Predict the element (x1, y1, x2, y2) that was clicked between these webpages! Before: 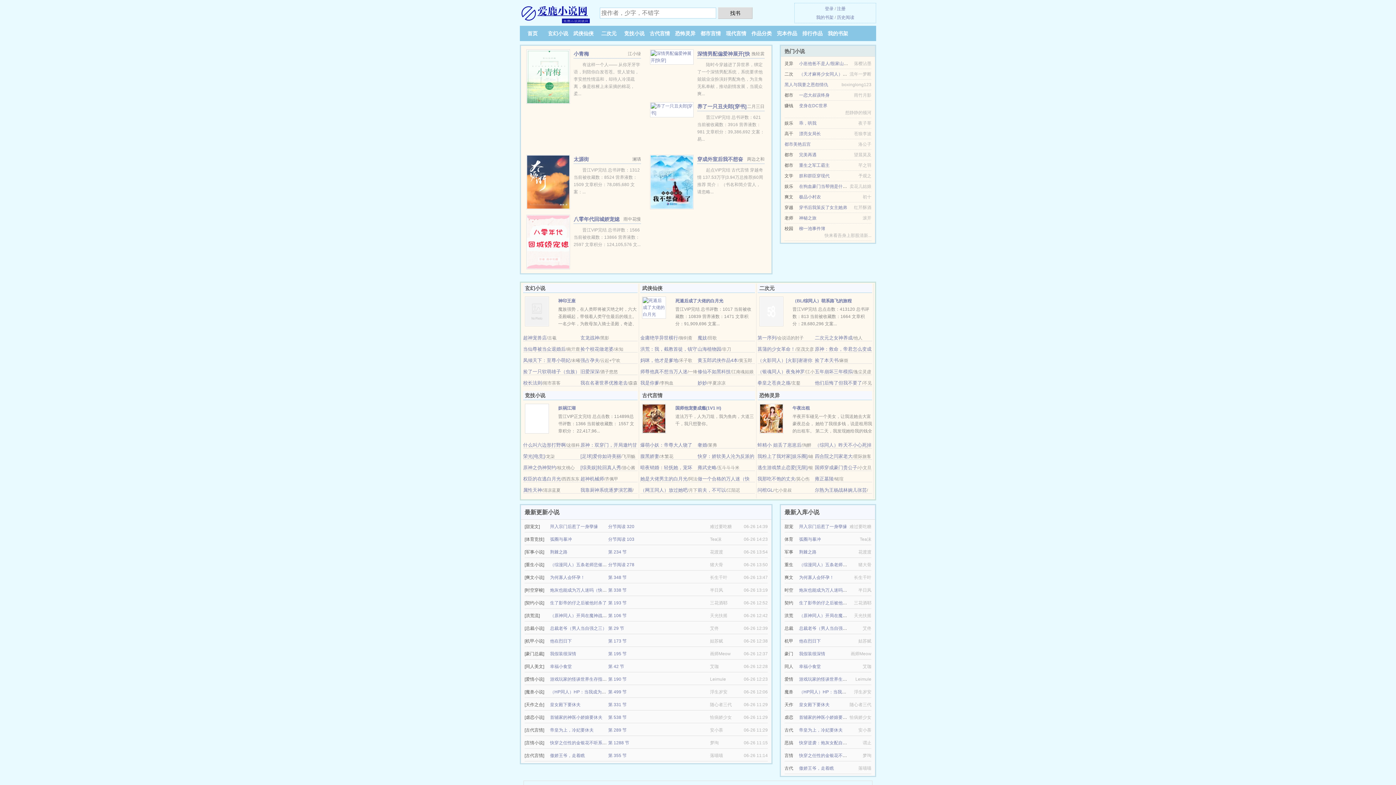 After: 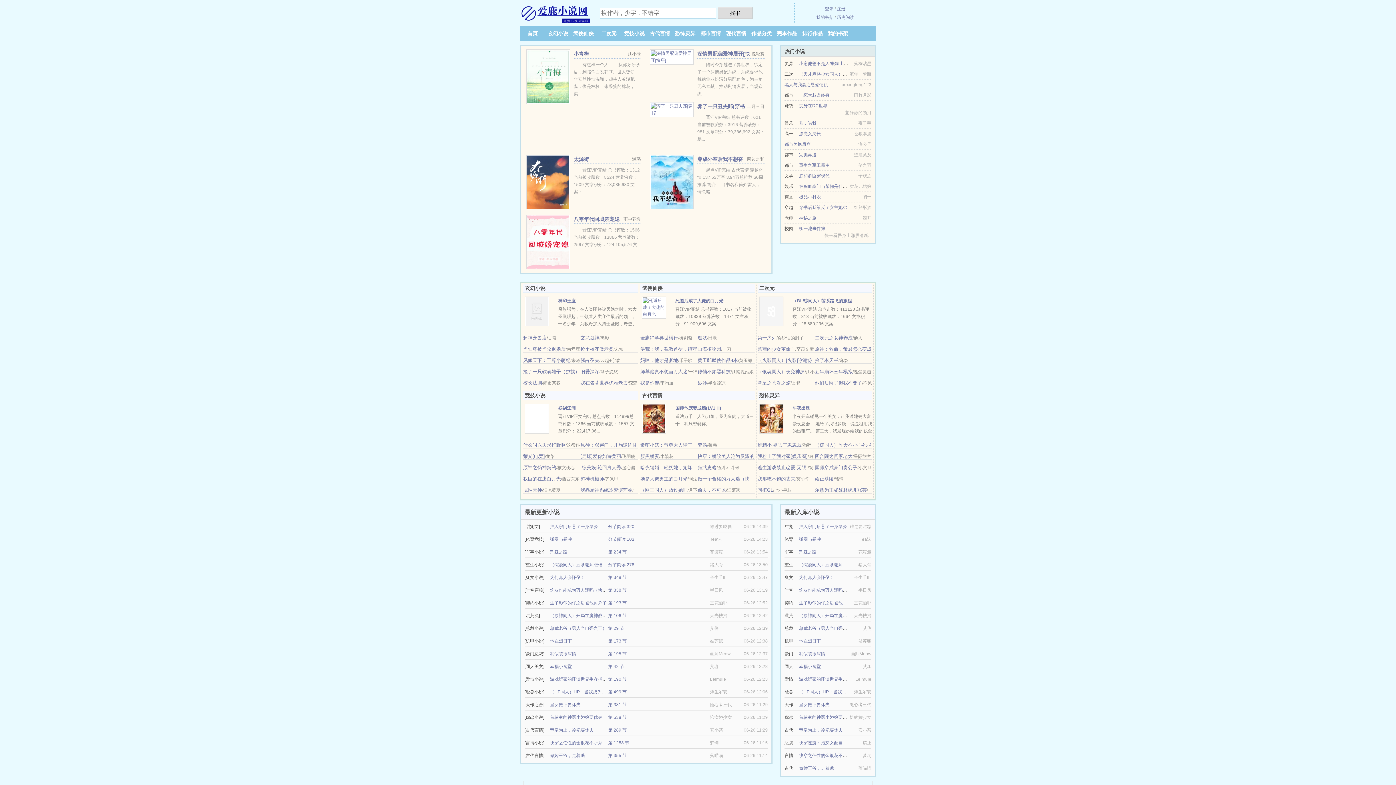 Action: bbox: (799, 753, 864, 758) label: 快穿之任性的金银花不听系统使唤